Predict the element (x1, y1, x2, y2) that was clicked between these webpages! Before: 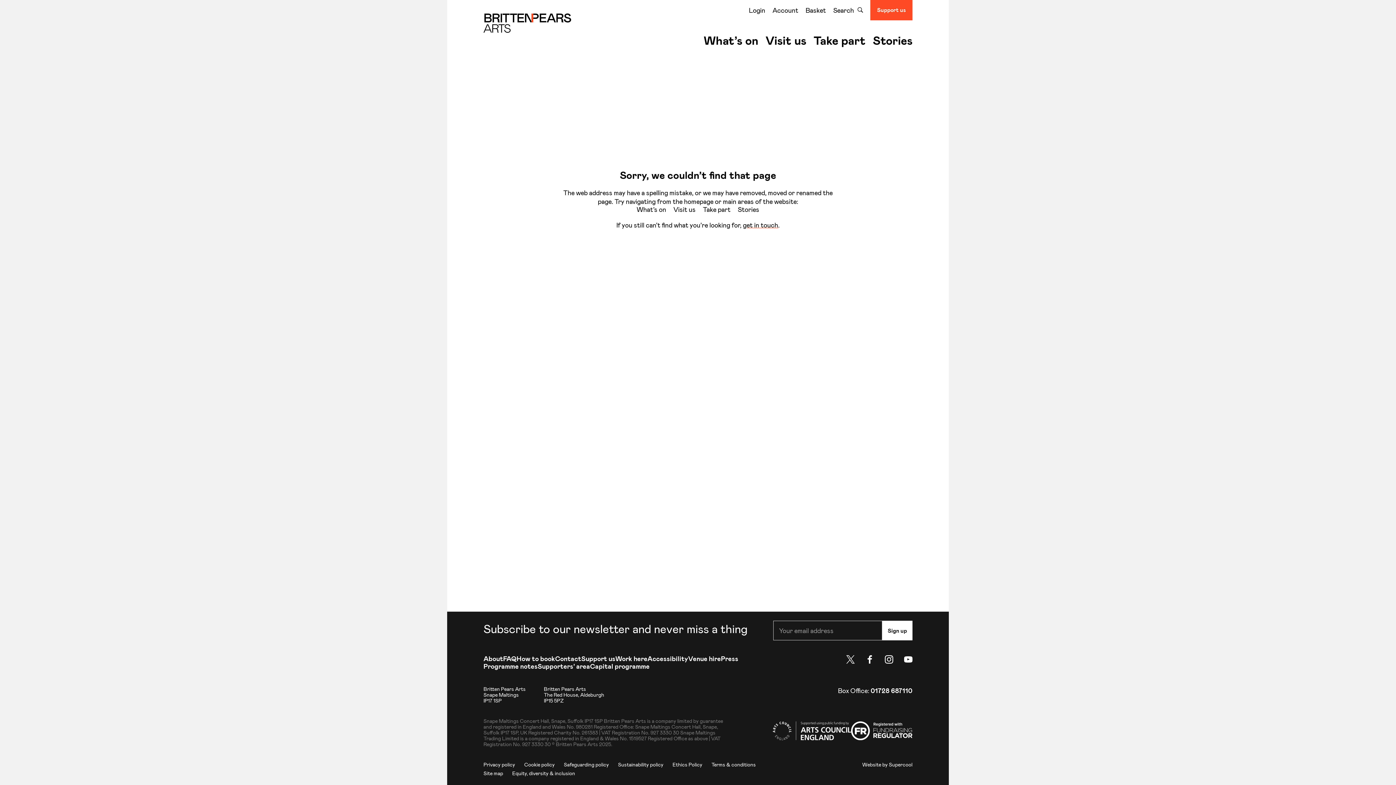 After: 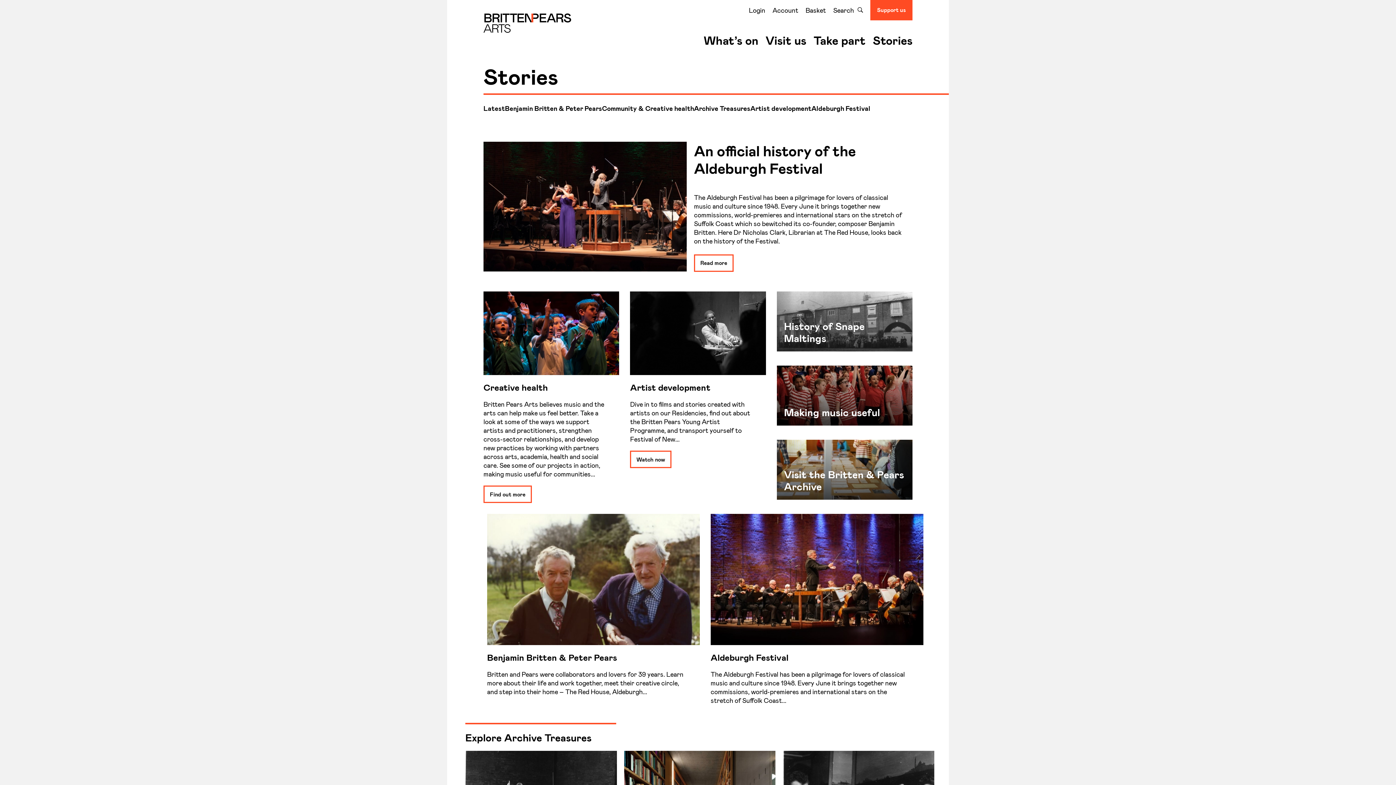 Action: label: Stories bbox: (873, 33, 912, 48)